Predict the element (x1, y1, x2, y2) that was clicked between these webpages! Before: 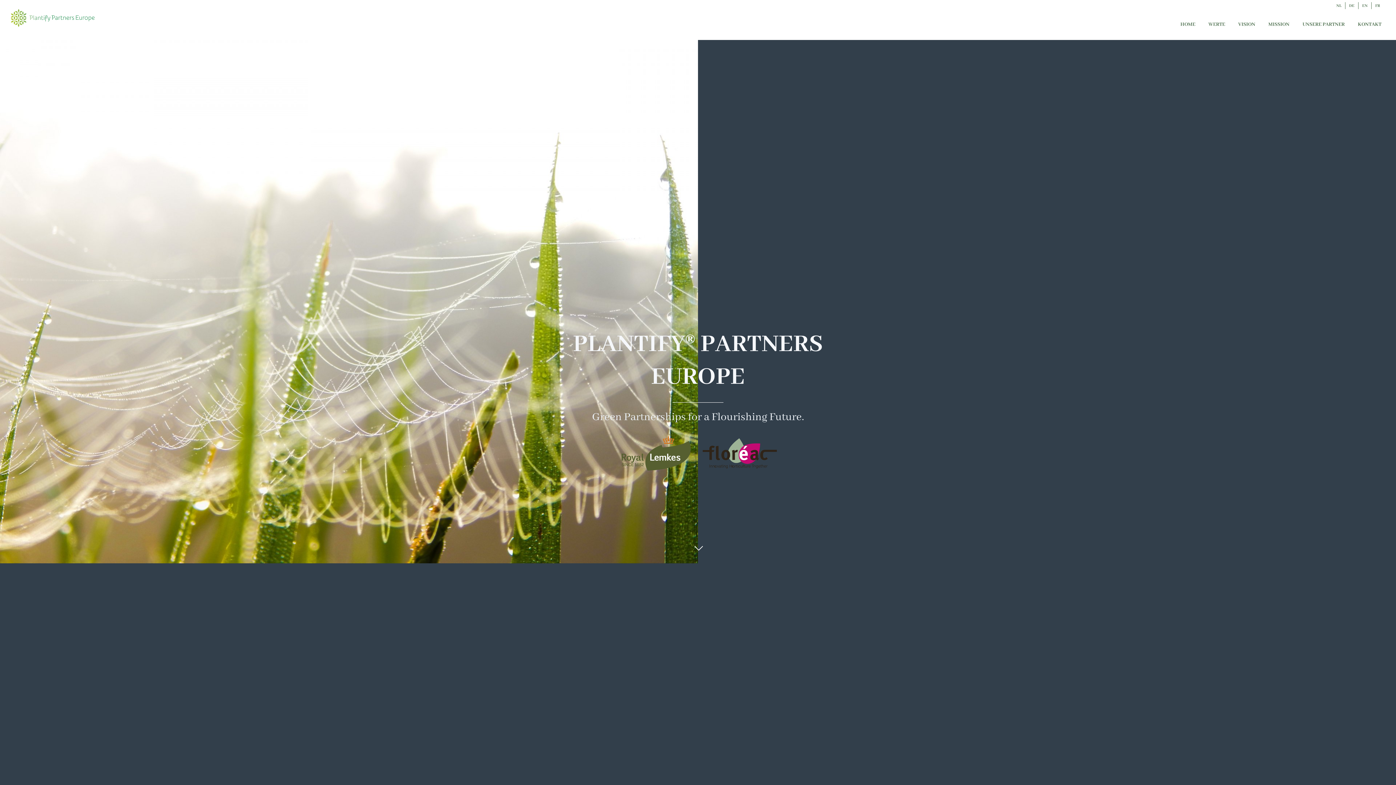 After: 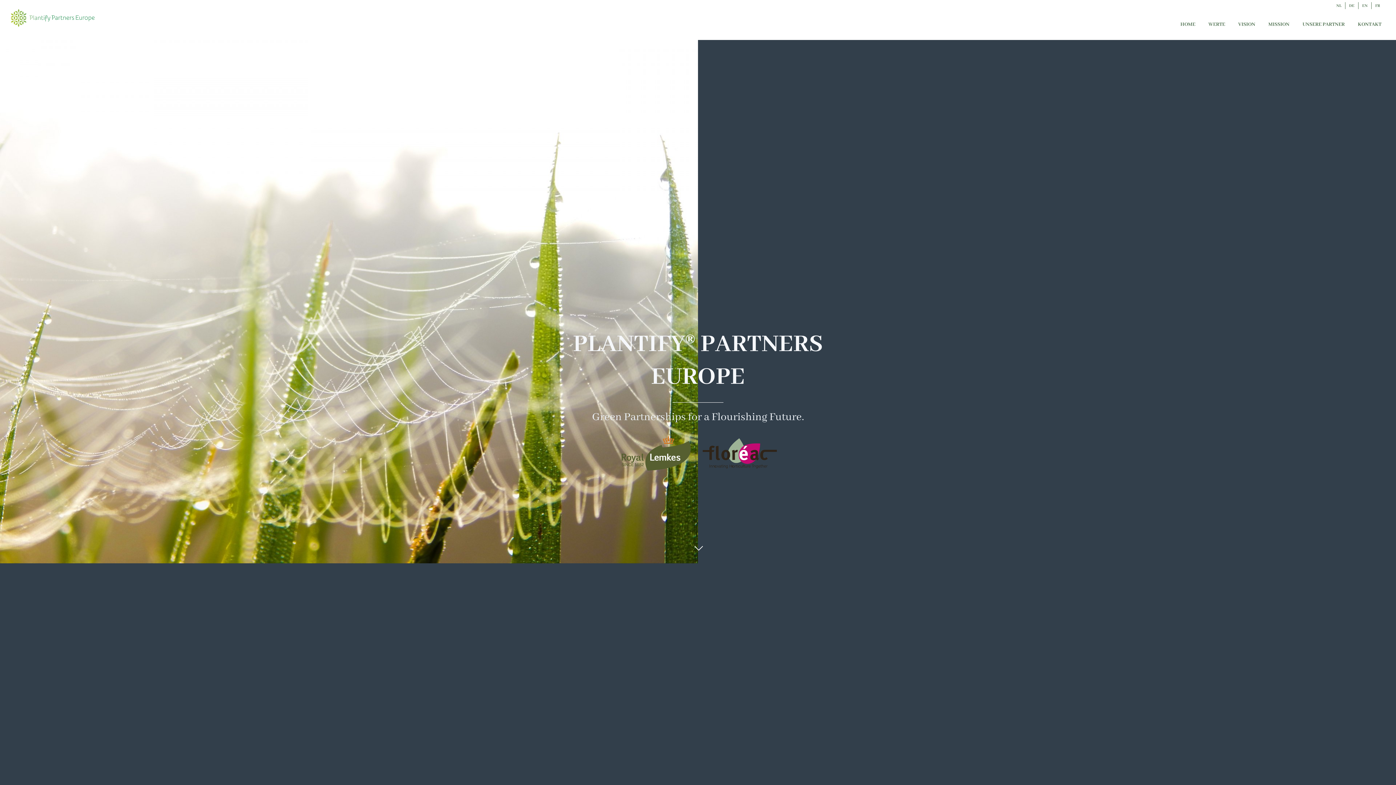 Action: bbox: (687, 538, 709, 560)